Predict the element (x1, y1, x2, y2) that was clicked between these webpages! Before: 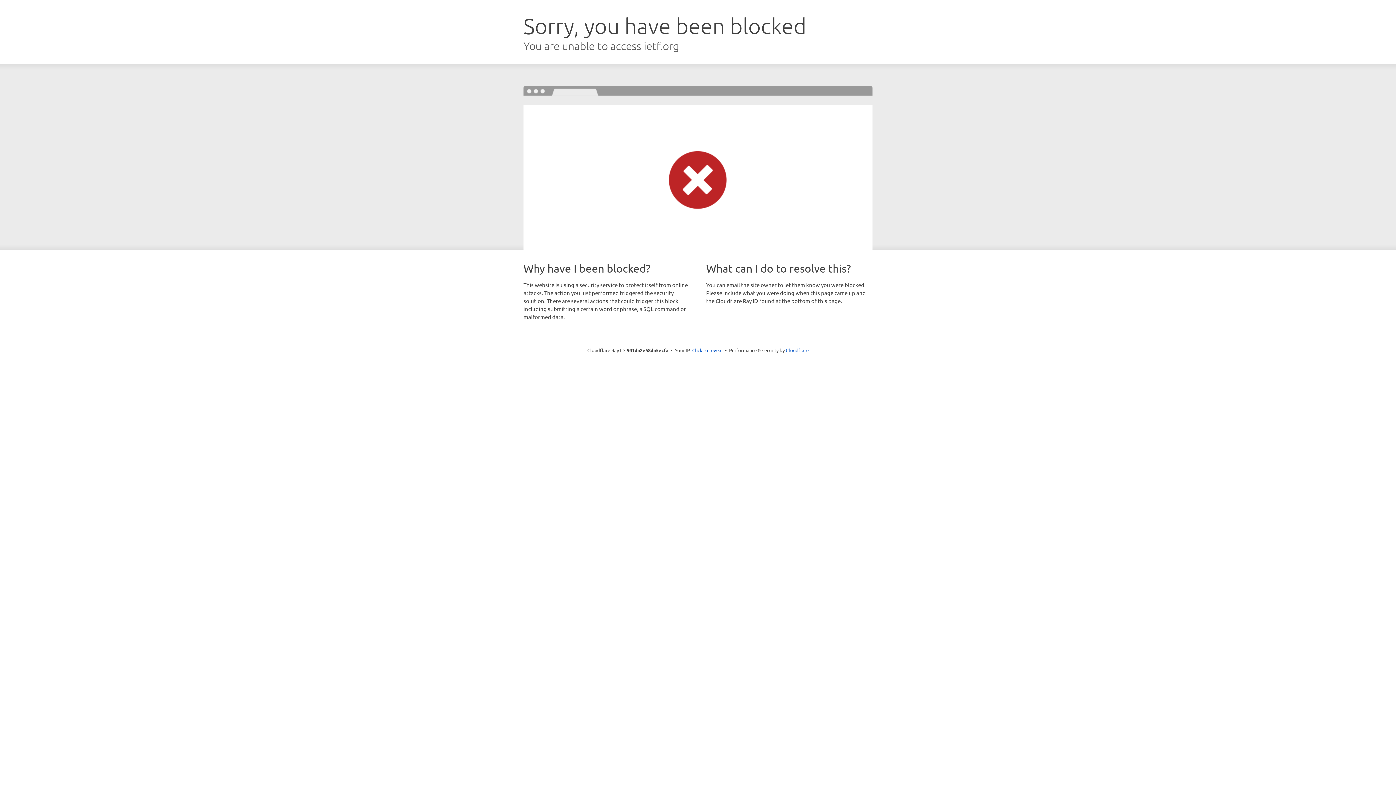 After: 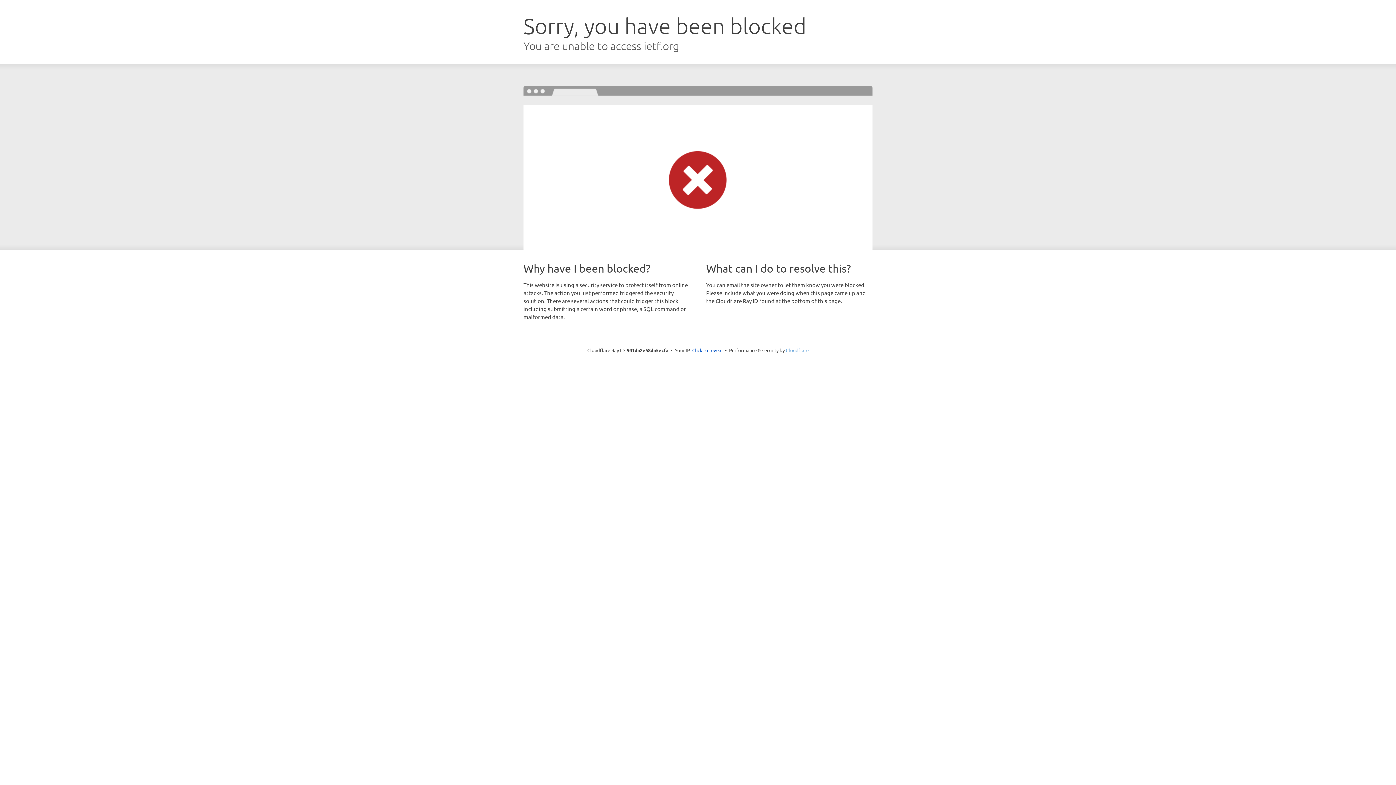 Action: label: Cloudflare bbox: (786, 347, 808, 353)